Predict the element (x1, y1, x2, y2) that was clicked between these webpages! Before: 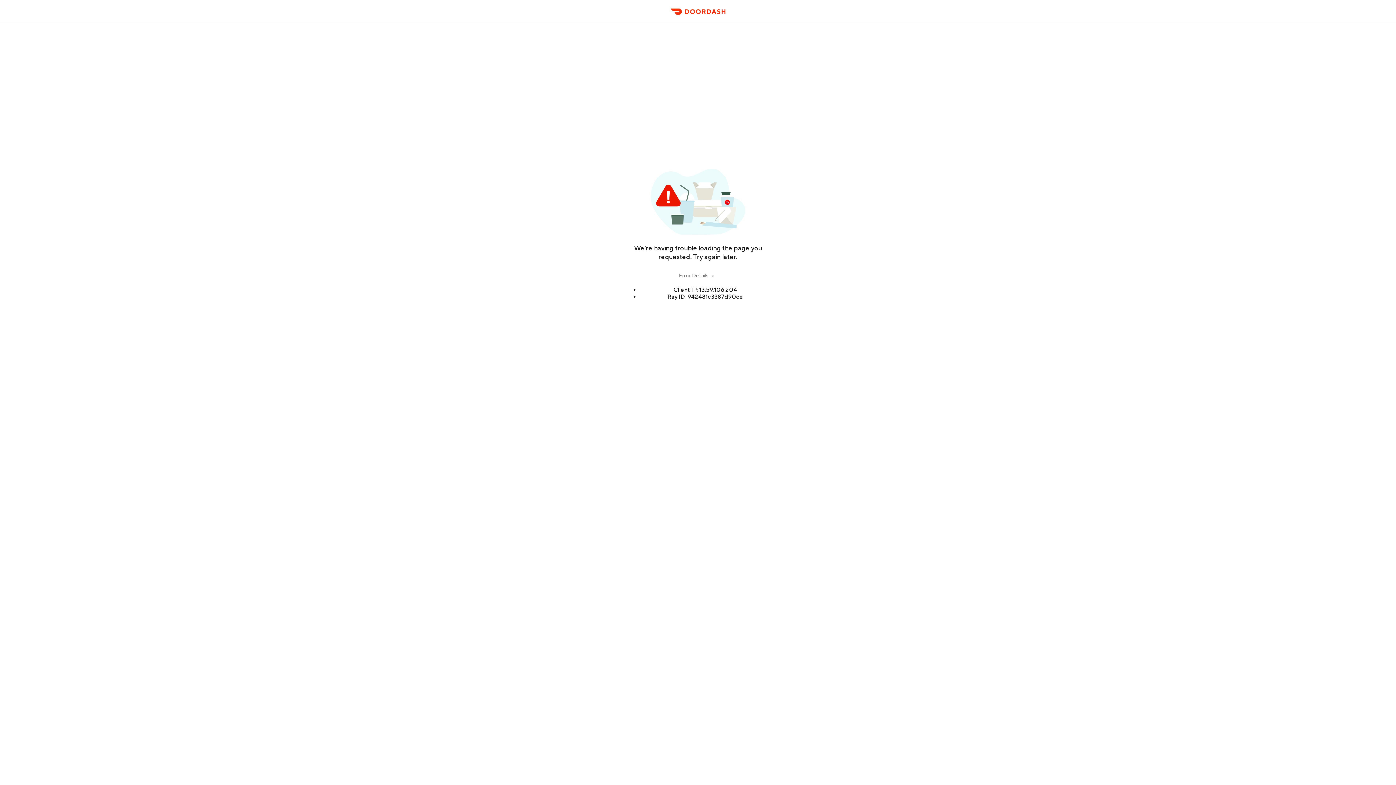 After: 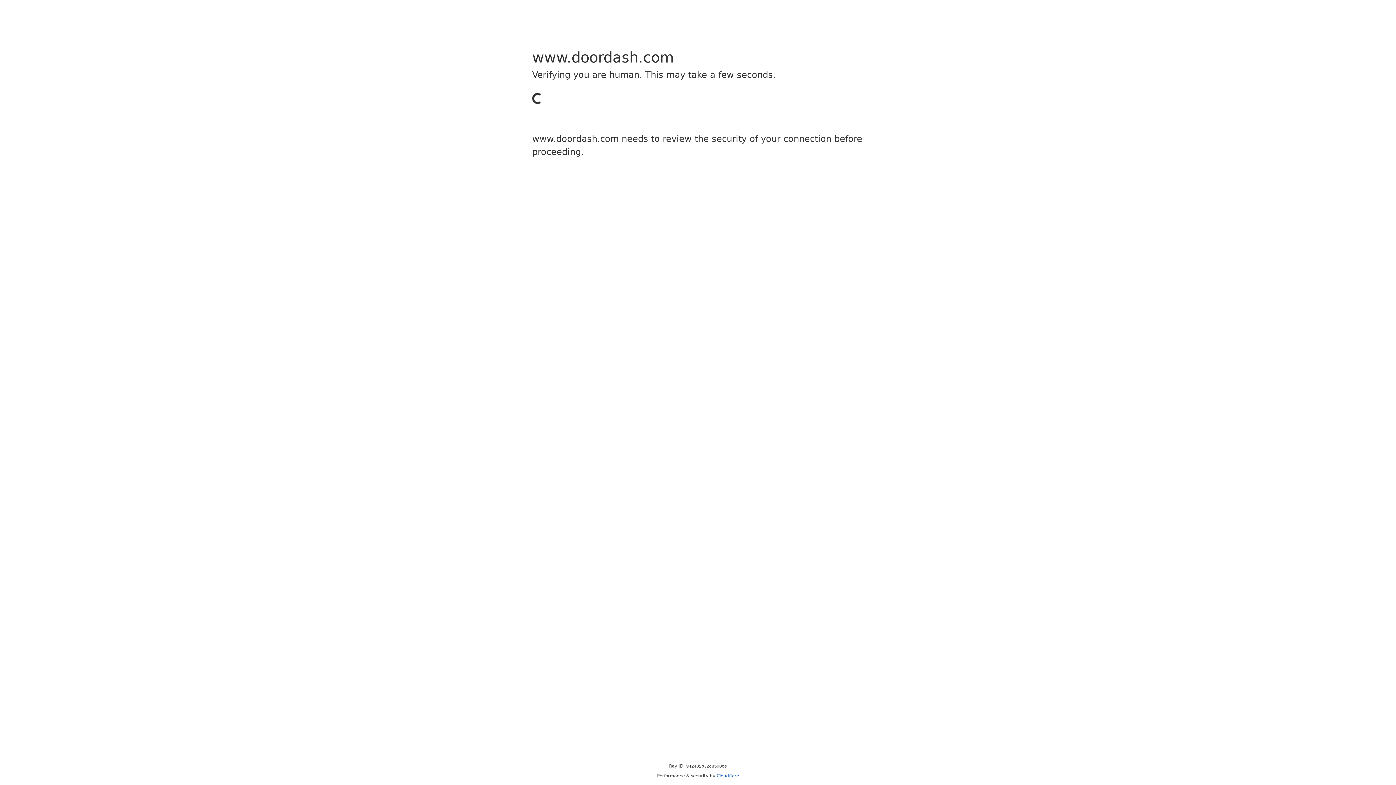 Action: bbox: (666, 11, 729, 23) label: DoorDash